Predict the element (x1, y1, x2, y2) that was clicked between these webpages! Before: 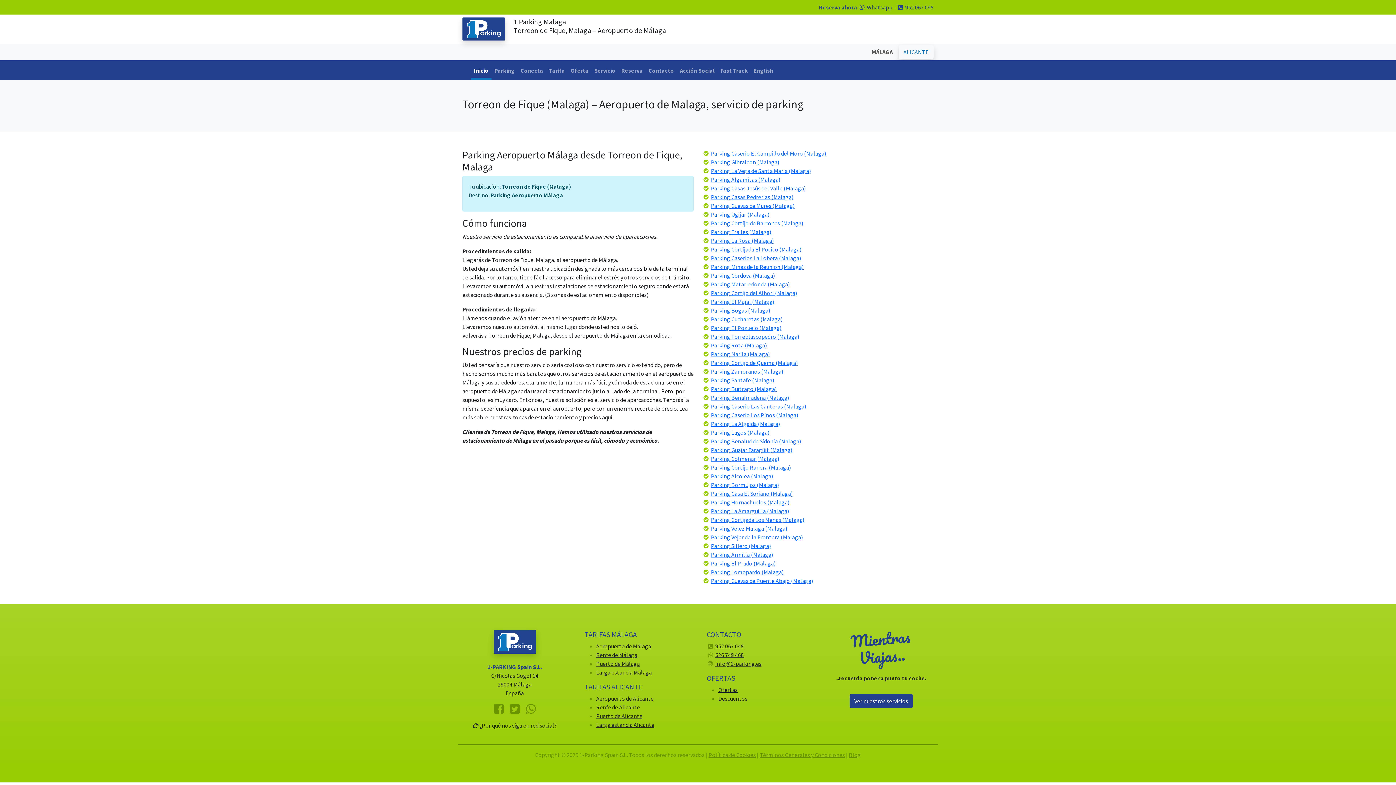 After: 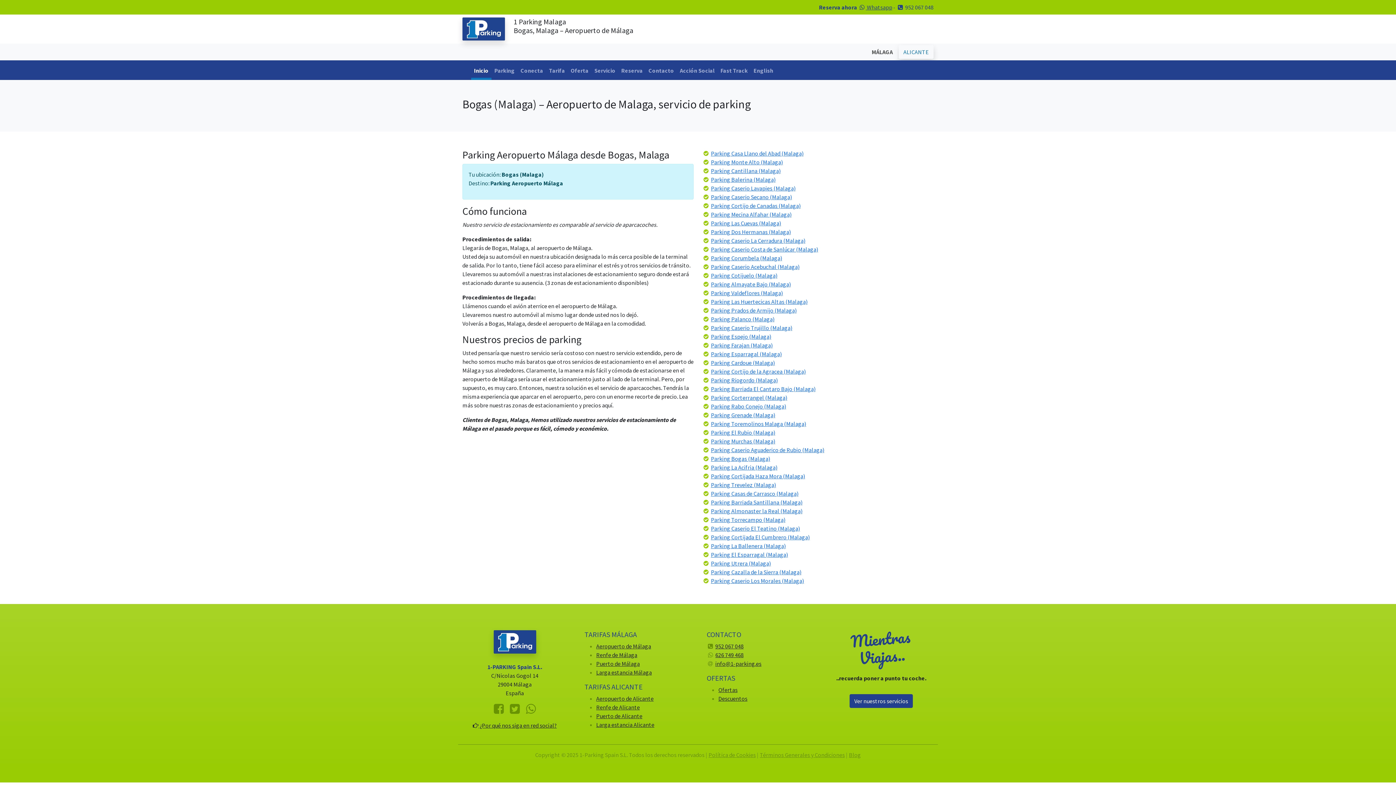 Action: bbox: (711, 307, 770, 314) label: Parking Bogas (Malaga)